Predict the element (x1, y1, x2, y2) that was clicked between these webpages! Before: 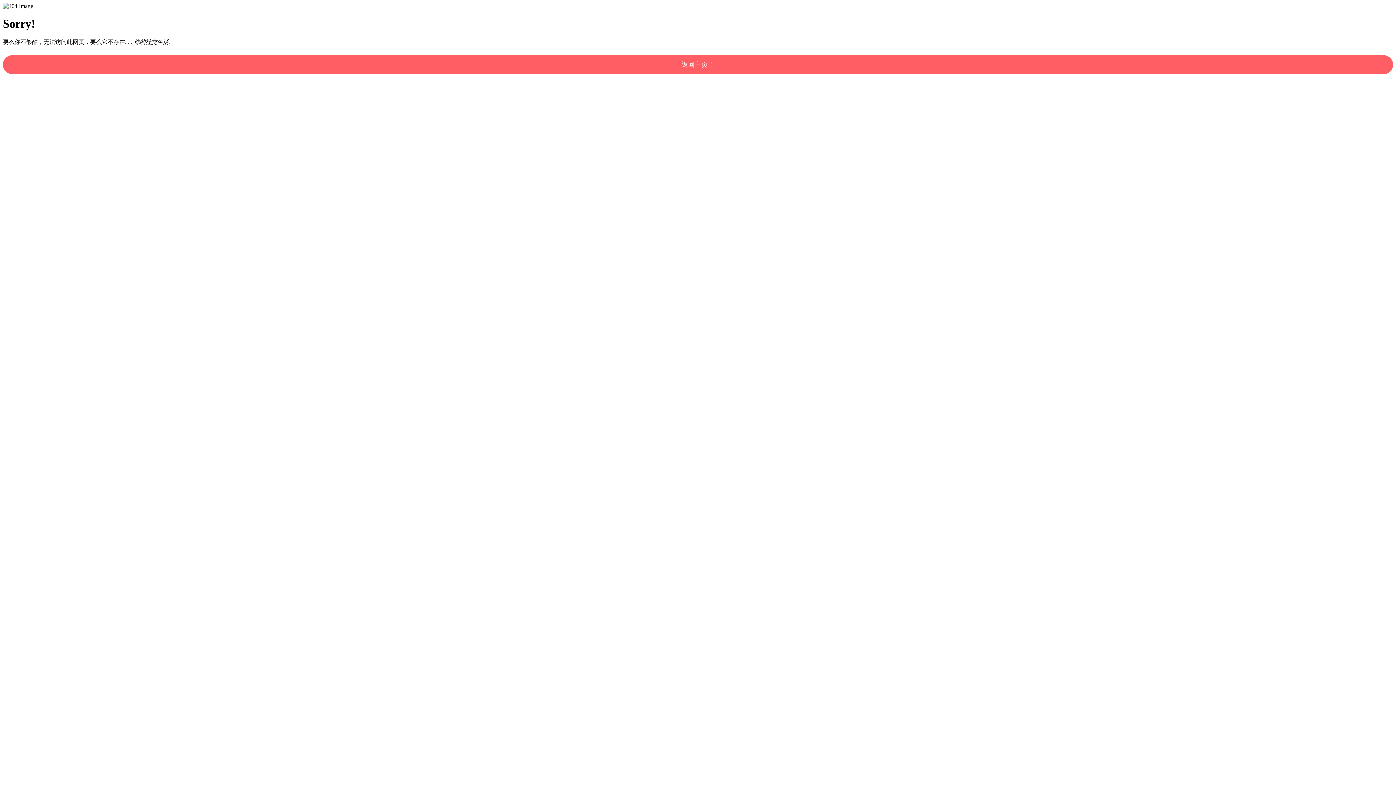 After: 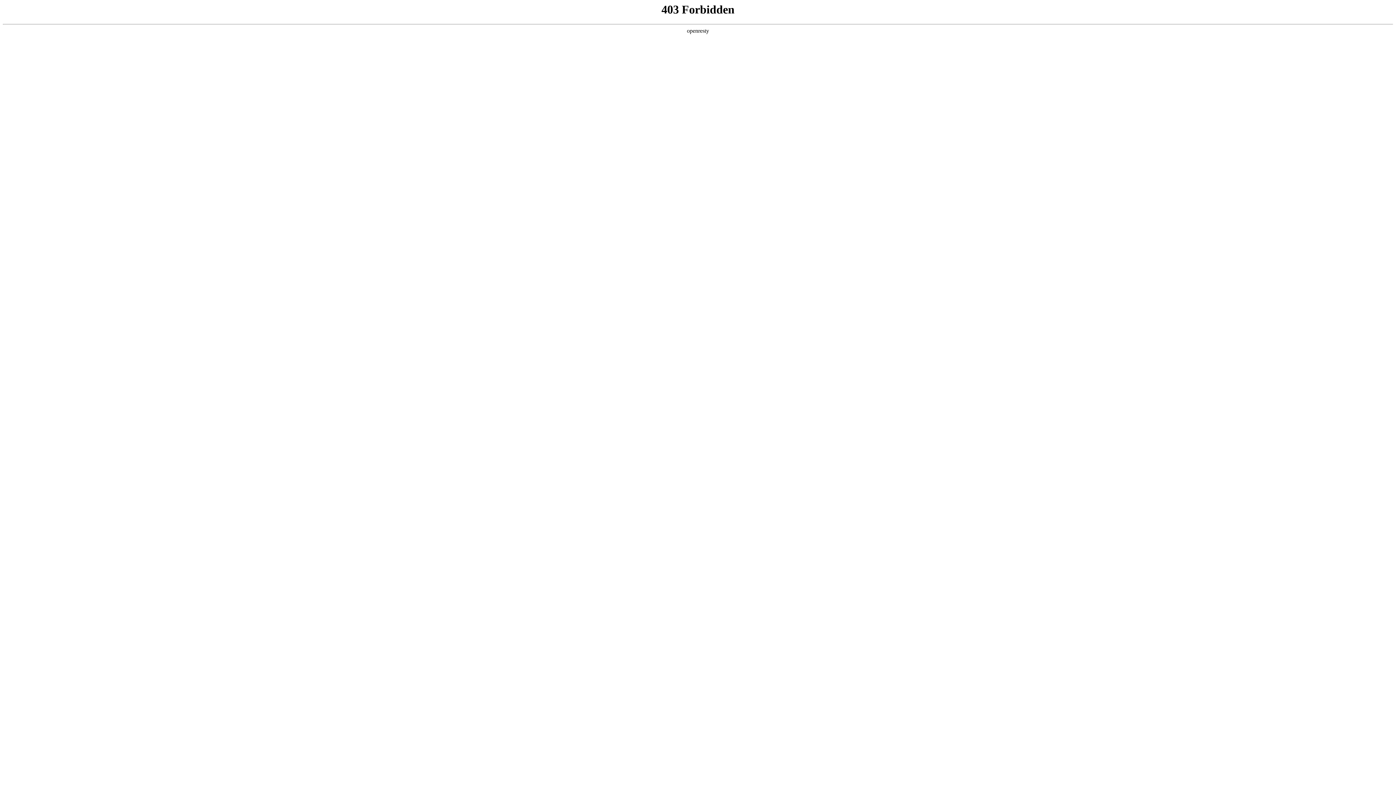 Action: label: 返回主页！ bbox: (2, 55, 1393, 74)